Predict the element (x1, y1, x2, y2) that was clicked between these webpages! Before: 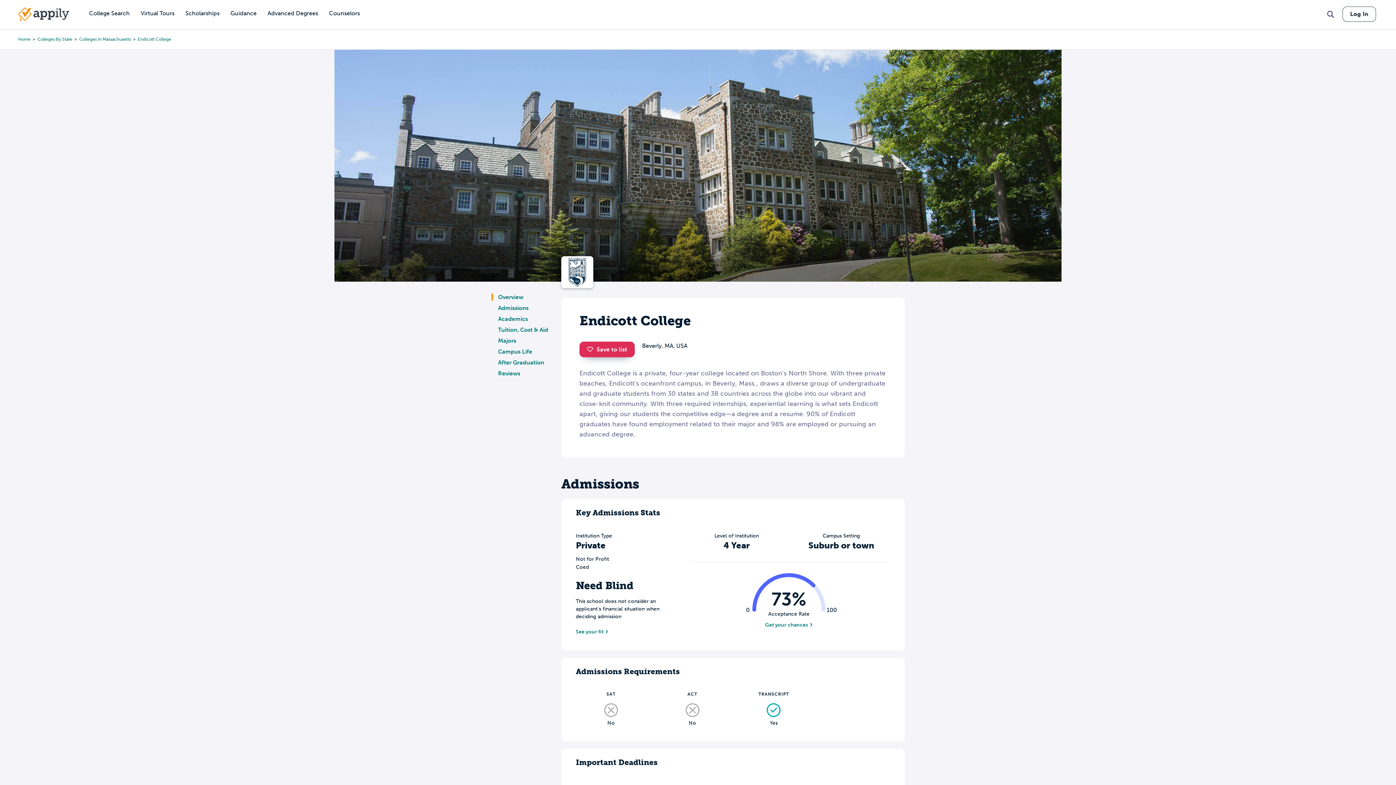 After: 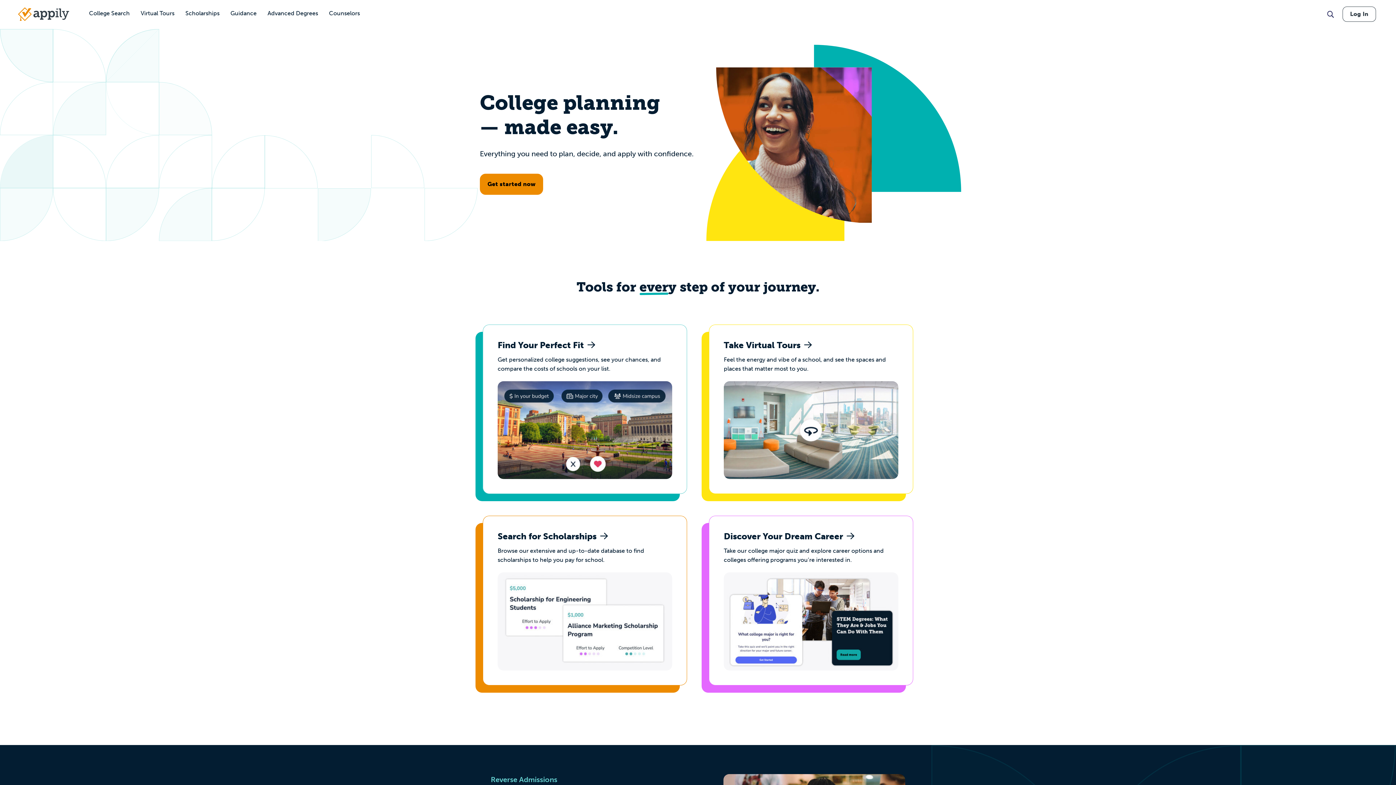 Action: bbox: (18, 7, 69, 21)